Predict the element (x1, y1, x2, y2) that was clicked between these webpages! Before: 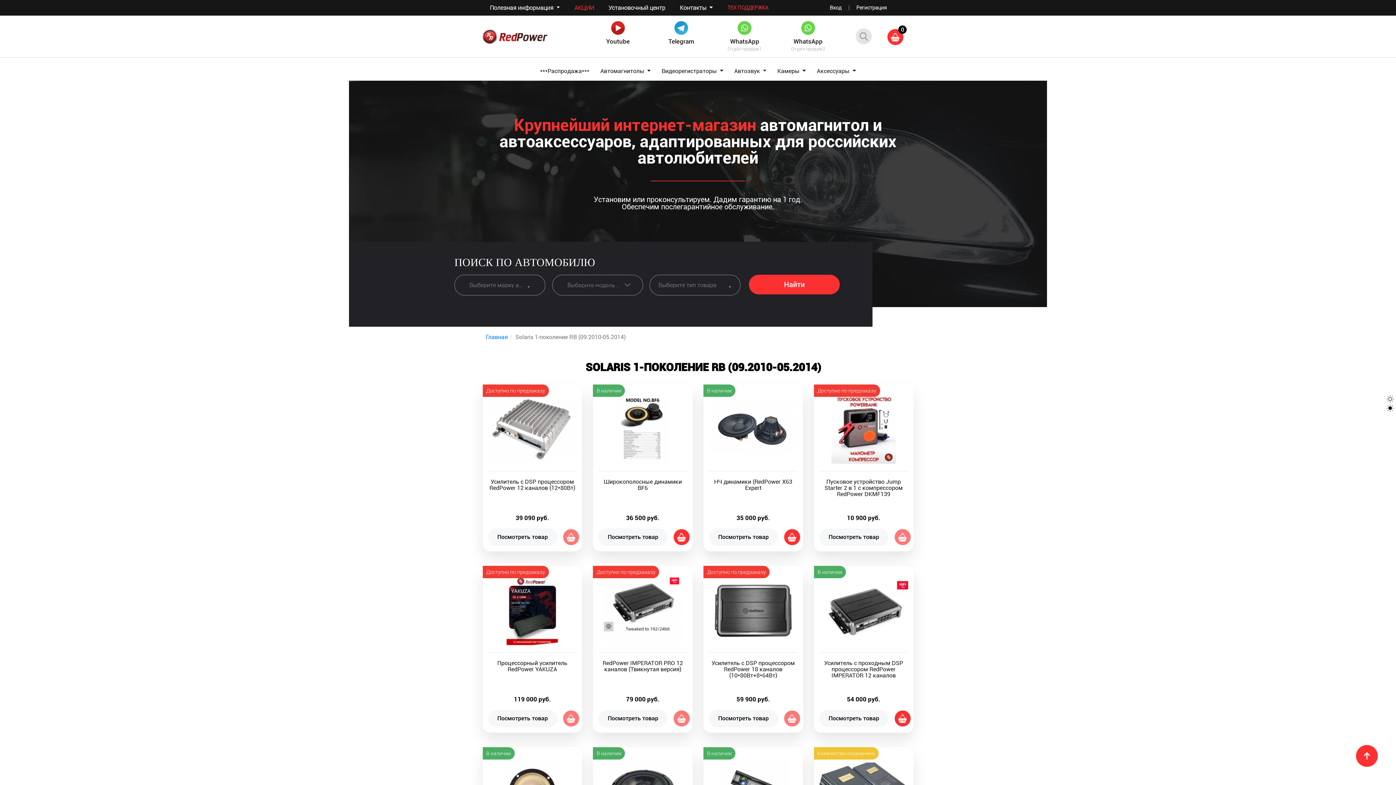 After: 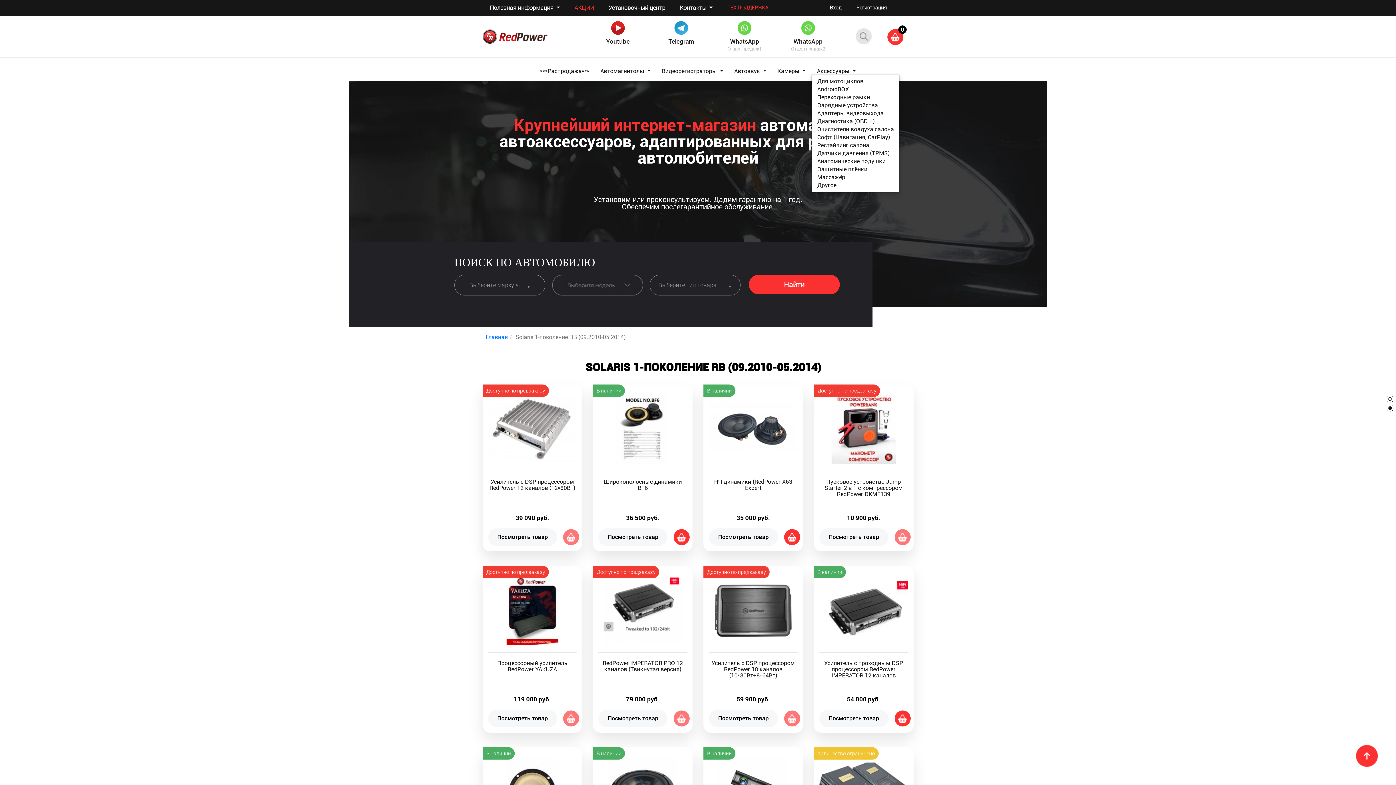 Action: label: Аксессуары  bbox: (811, 68, 861, 73)